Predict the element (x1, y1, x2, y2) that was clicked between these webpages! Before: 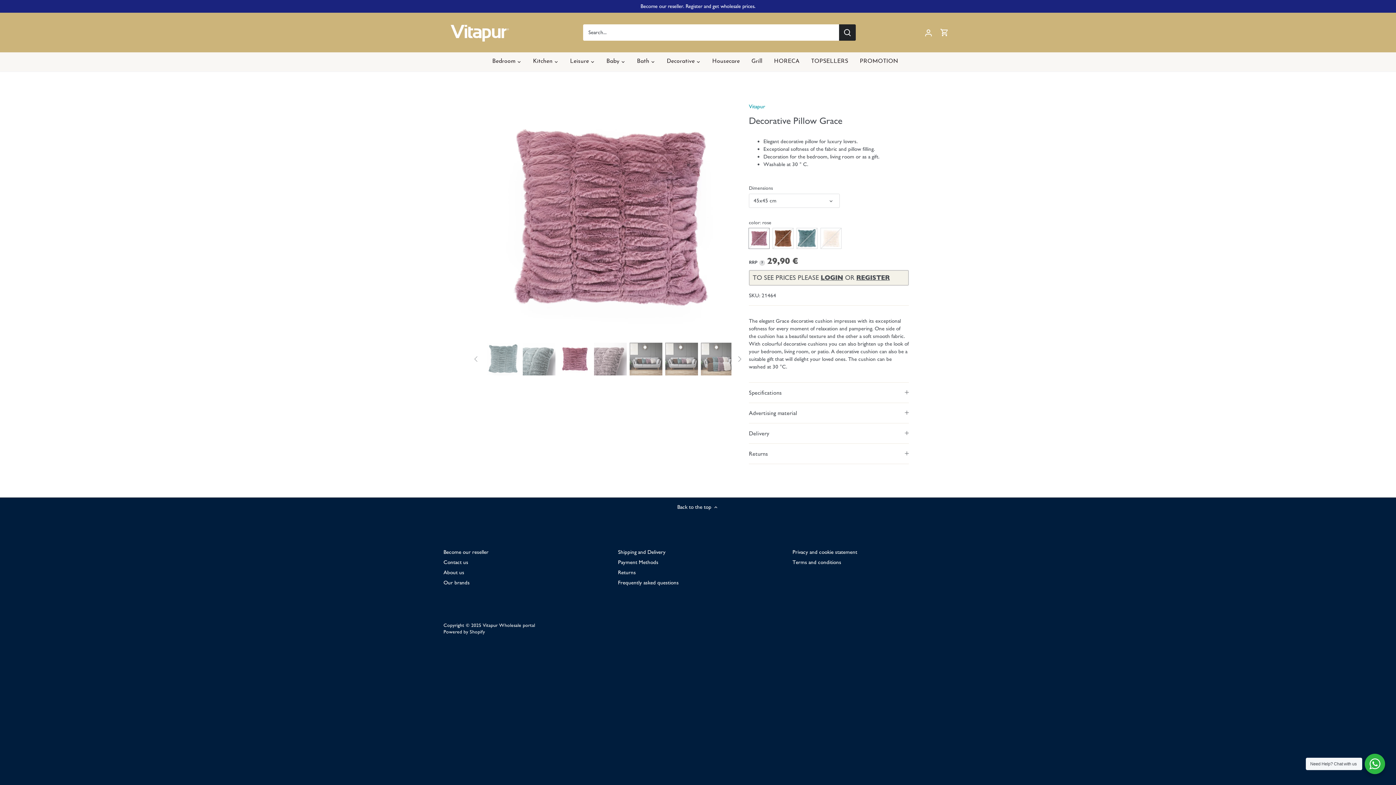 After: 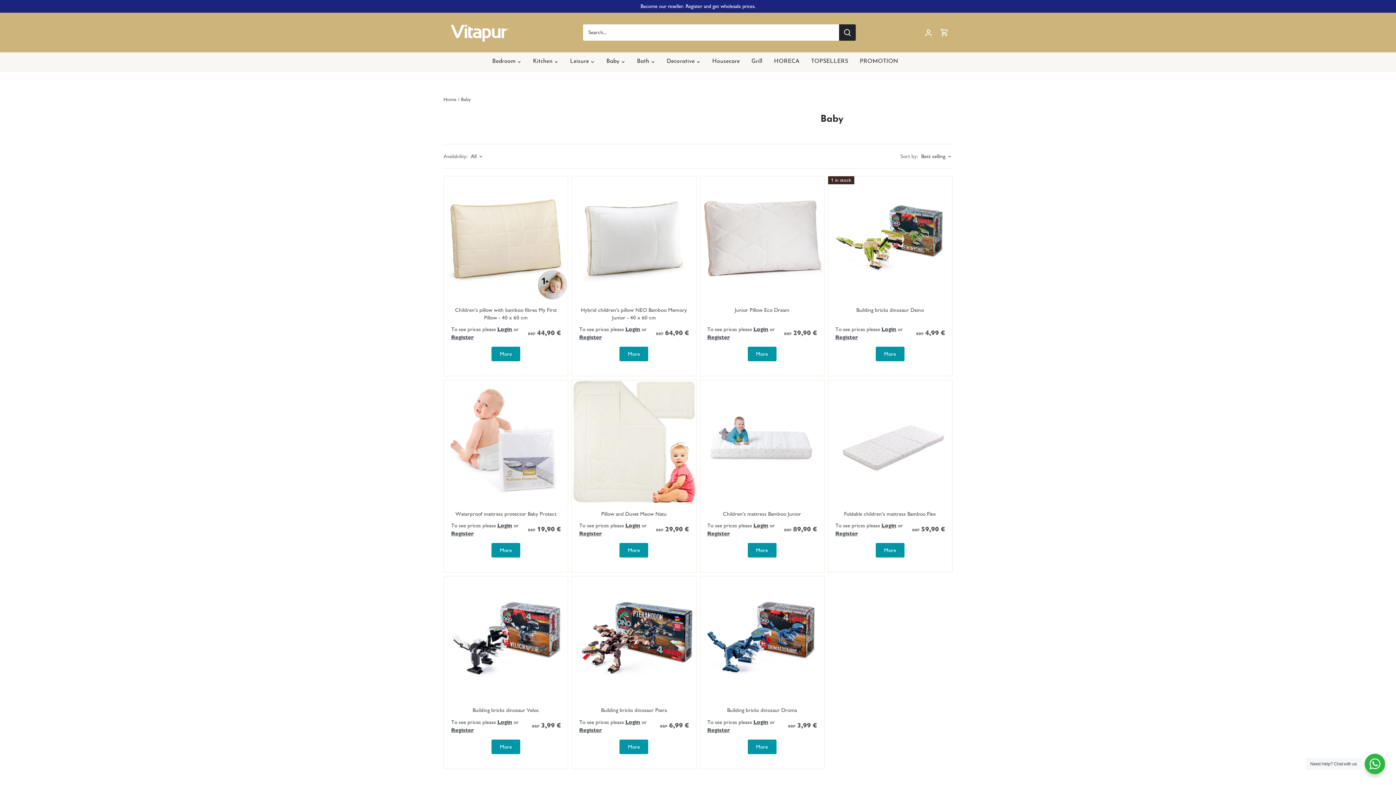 Action: bbox: (600, 52, 625, 71) label: Baby